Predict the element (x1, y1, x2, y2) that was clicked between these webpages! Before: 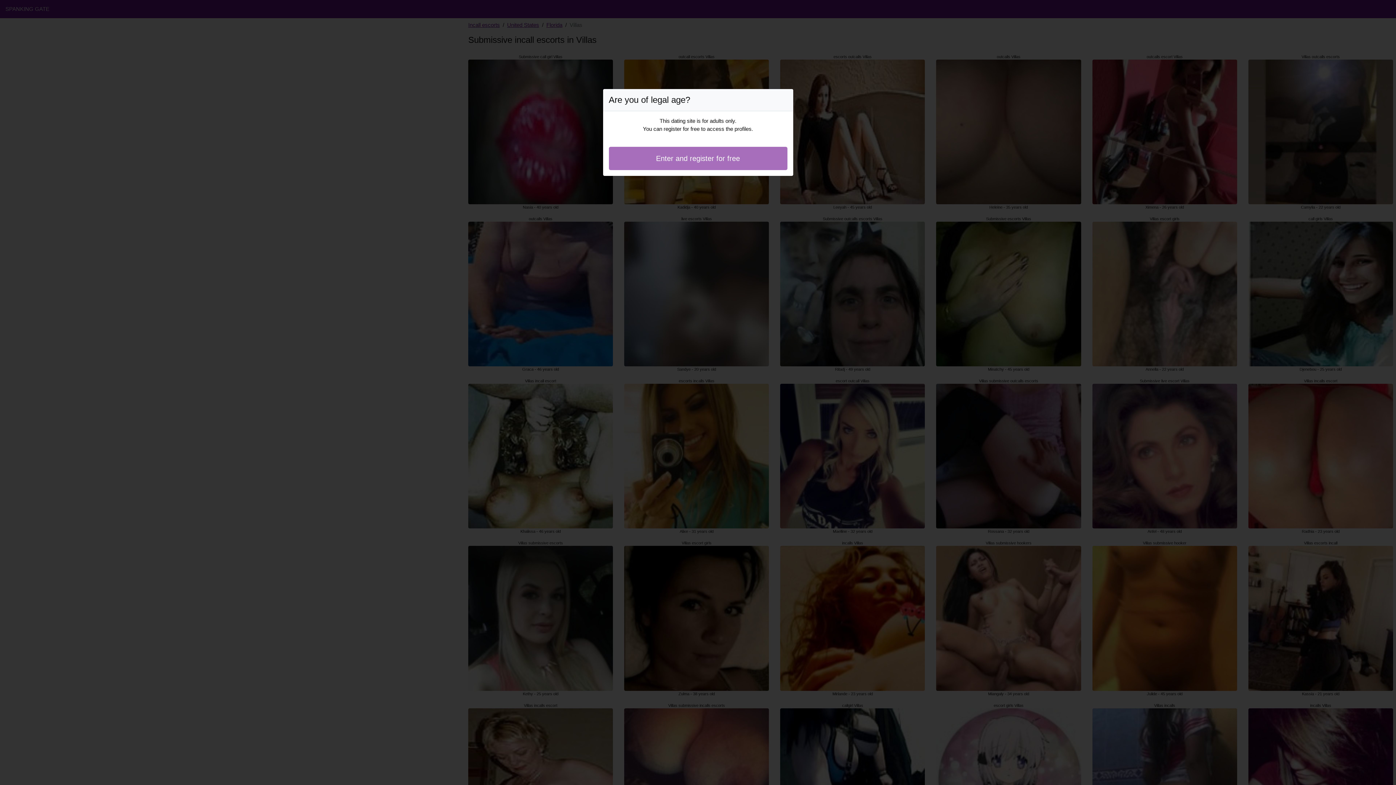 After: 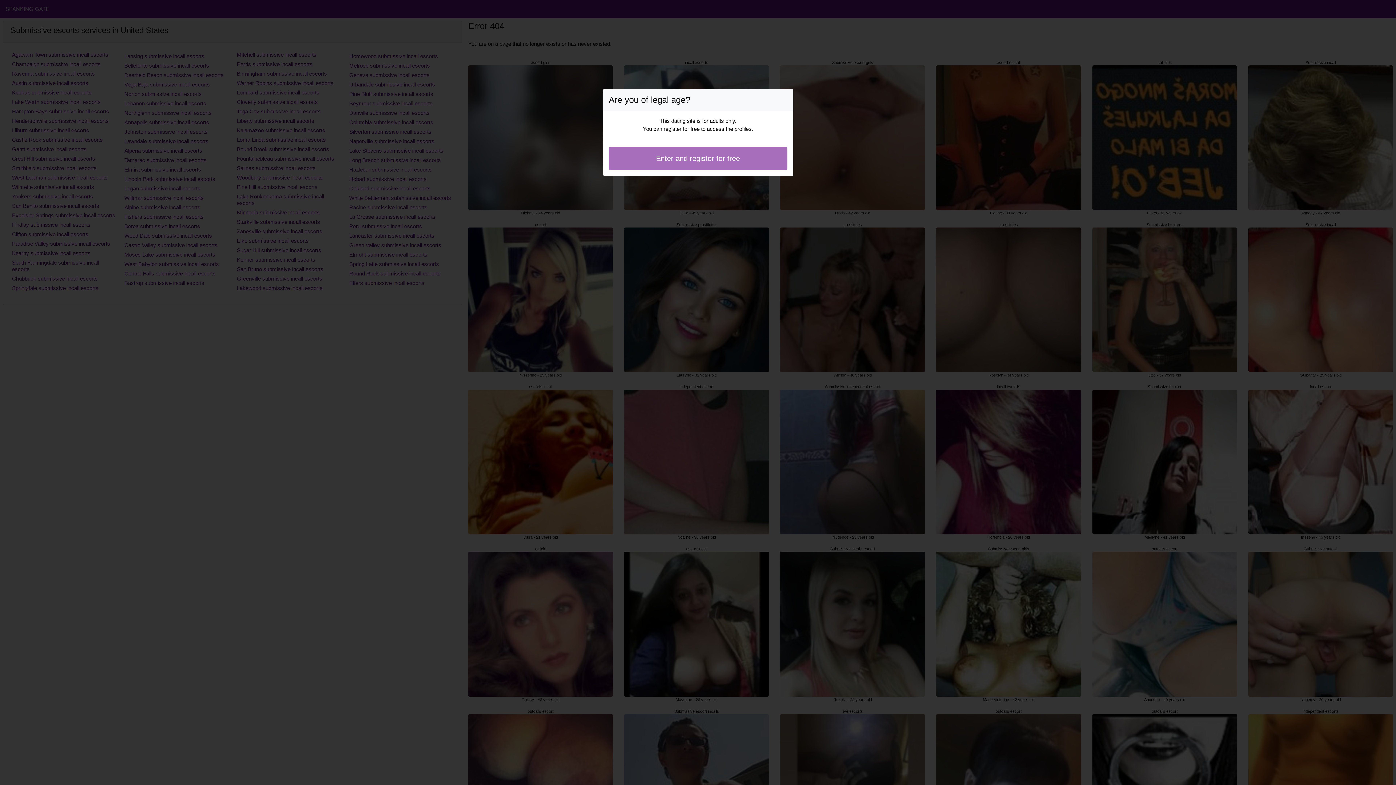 Action: label: Enter and register for free bbox: (608, 146, 787, 170)